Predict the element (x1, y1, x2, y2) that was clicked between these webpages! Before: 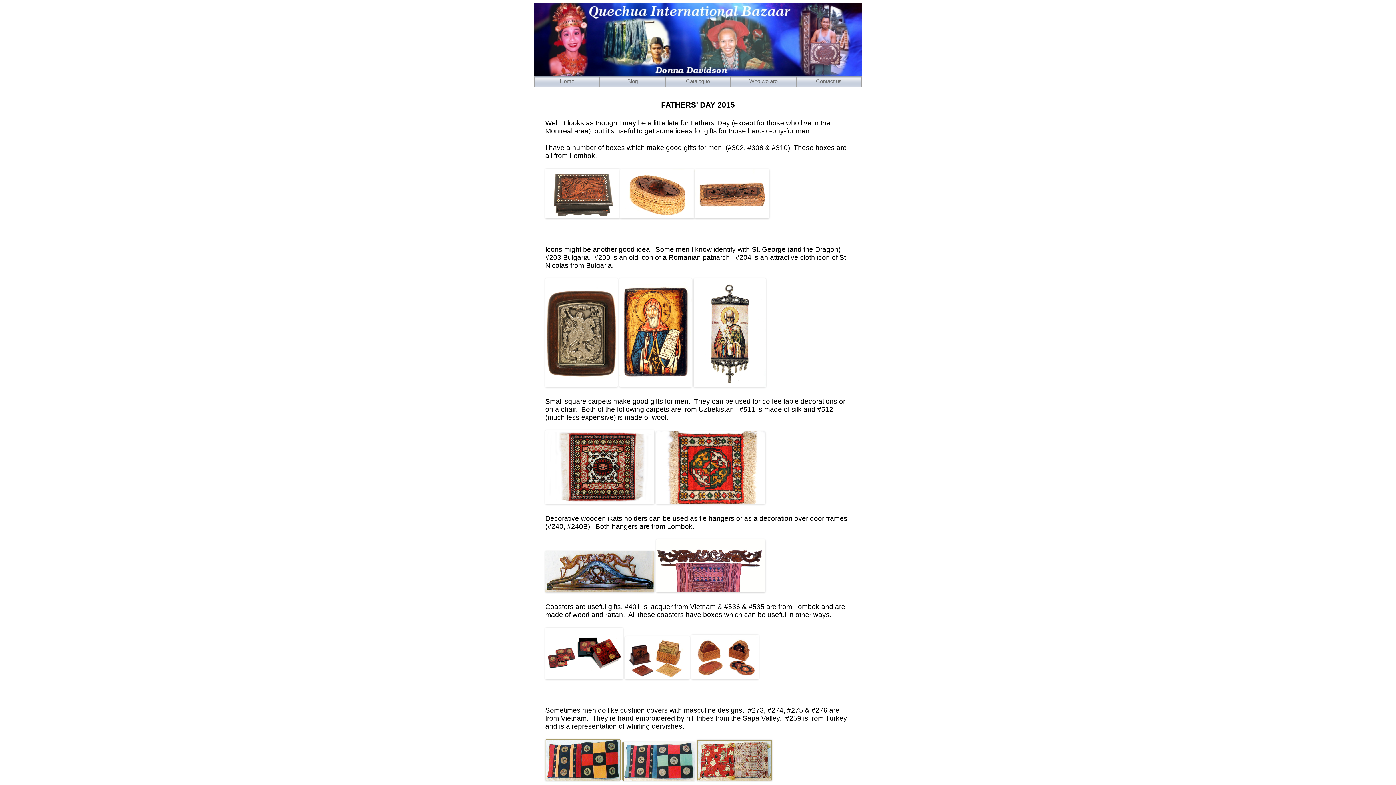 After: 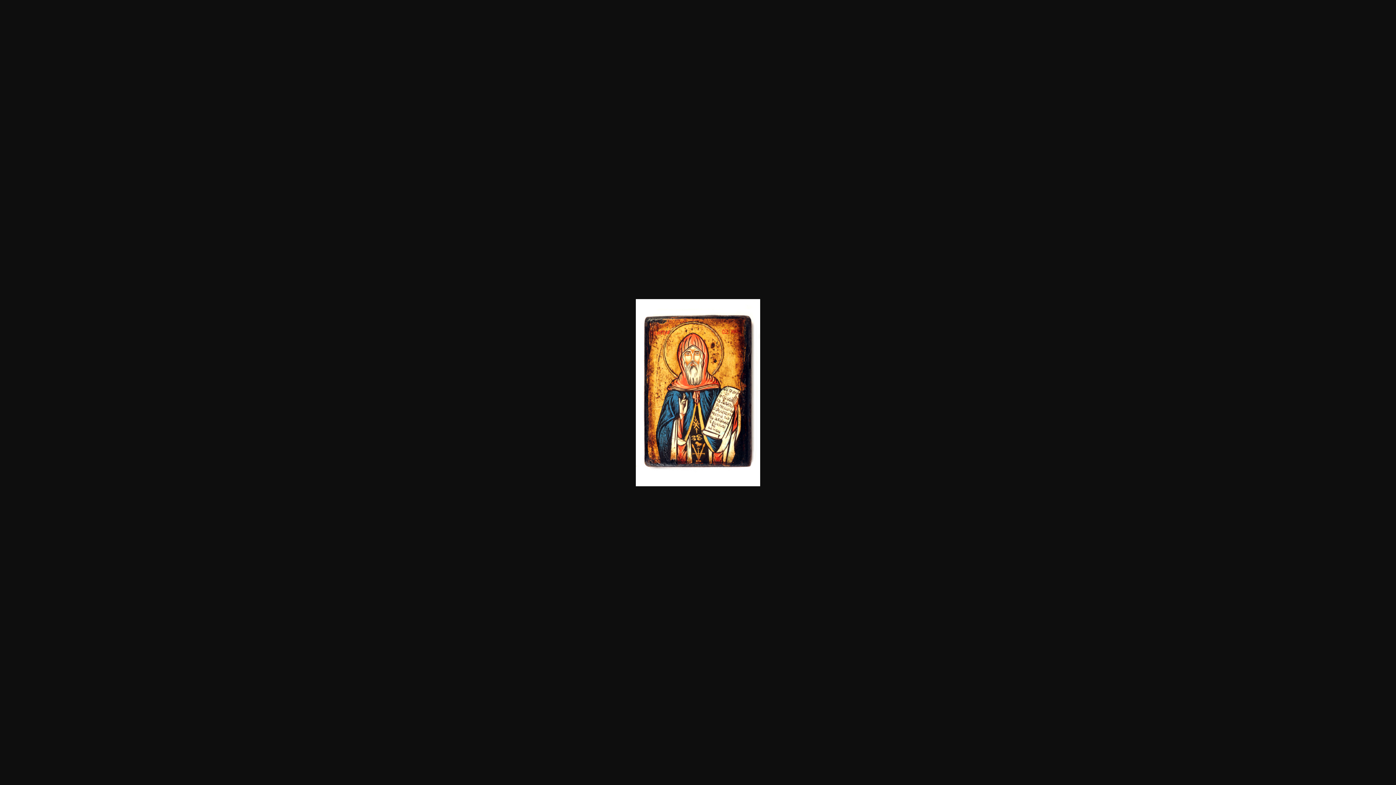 Action: bbox: (619, 381, 692, 388)